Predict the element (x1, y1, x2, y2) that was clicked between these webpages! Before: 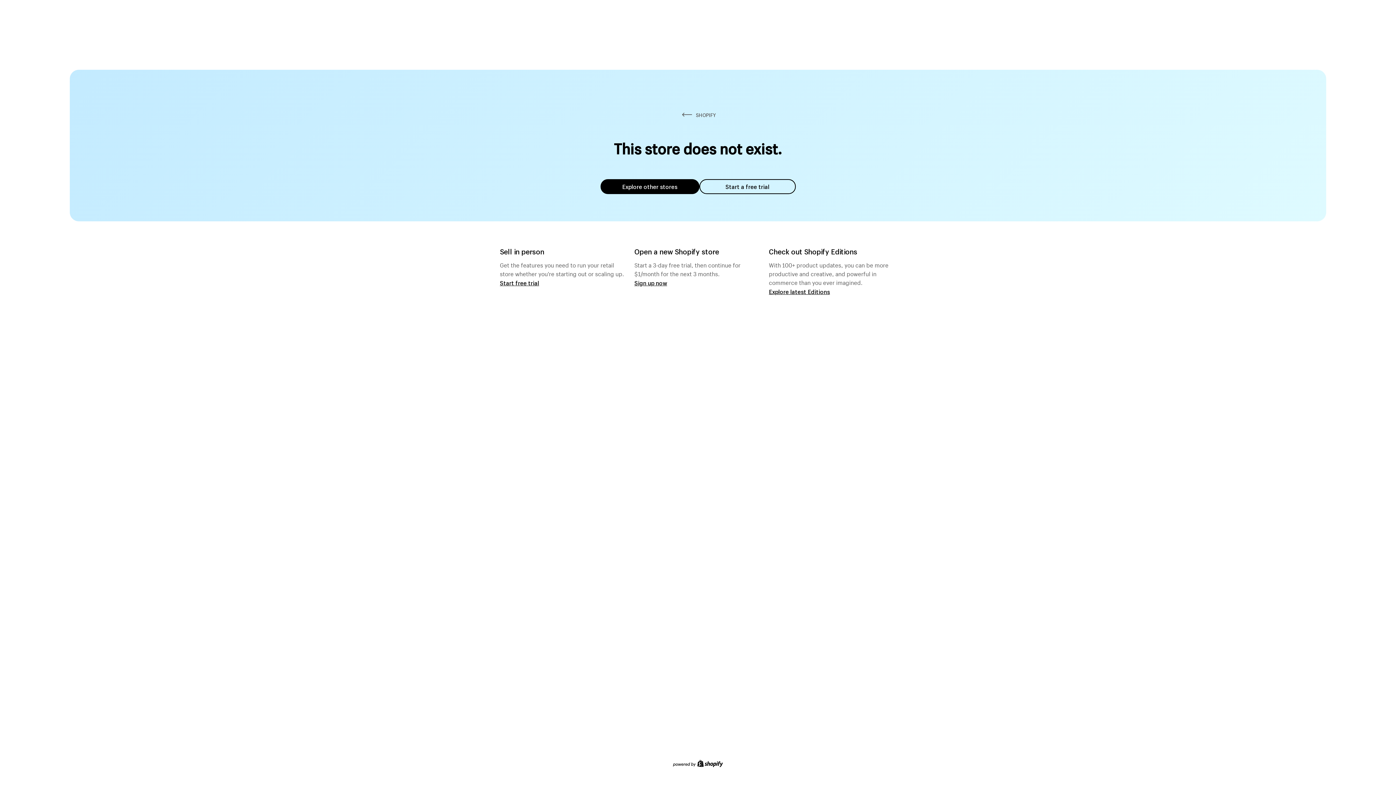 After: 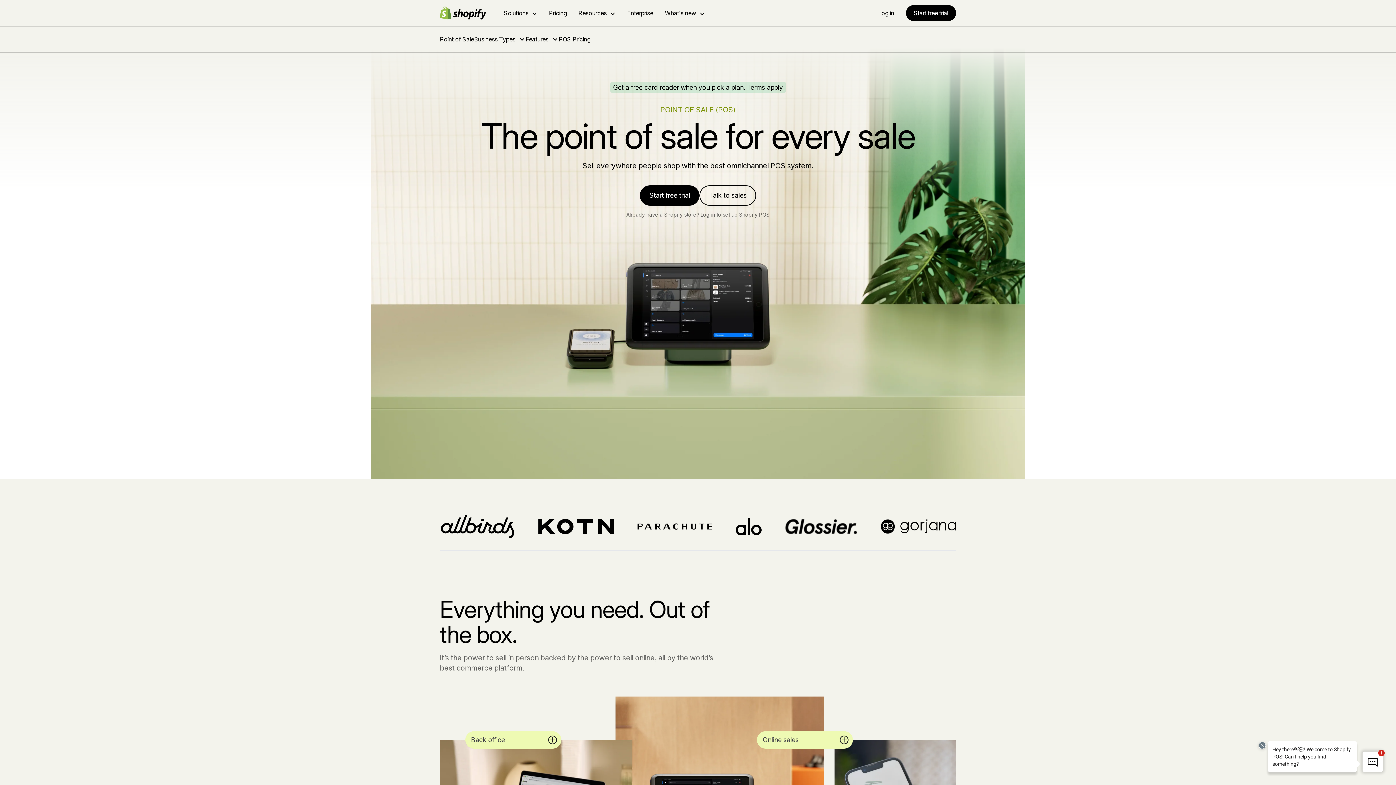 Action: bbox: (500, 279, 539, 286) label: Start free trial